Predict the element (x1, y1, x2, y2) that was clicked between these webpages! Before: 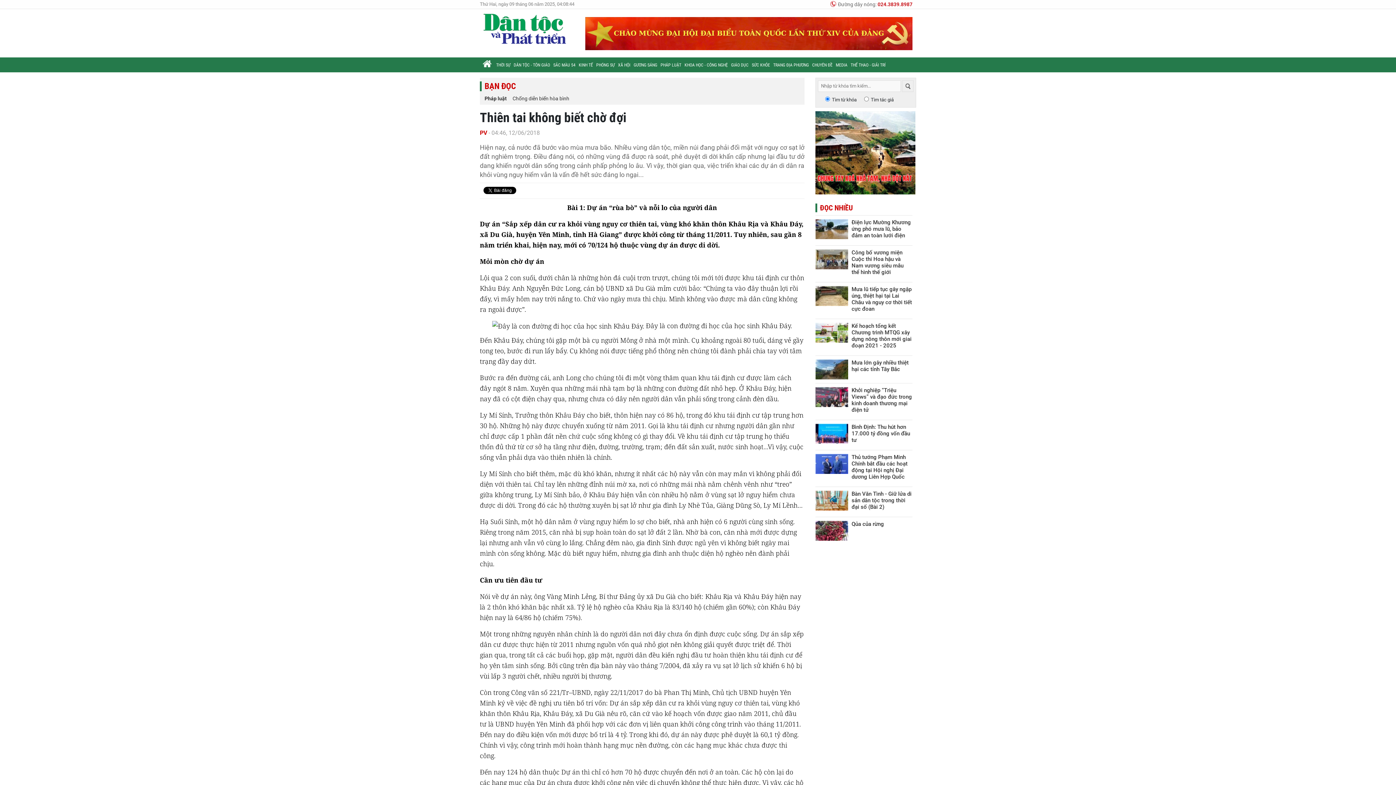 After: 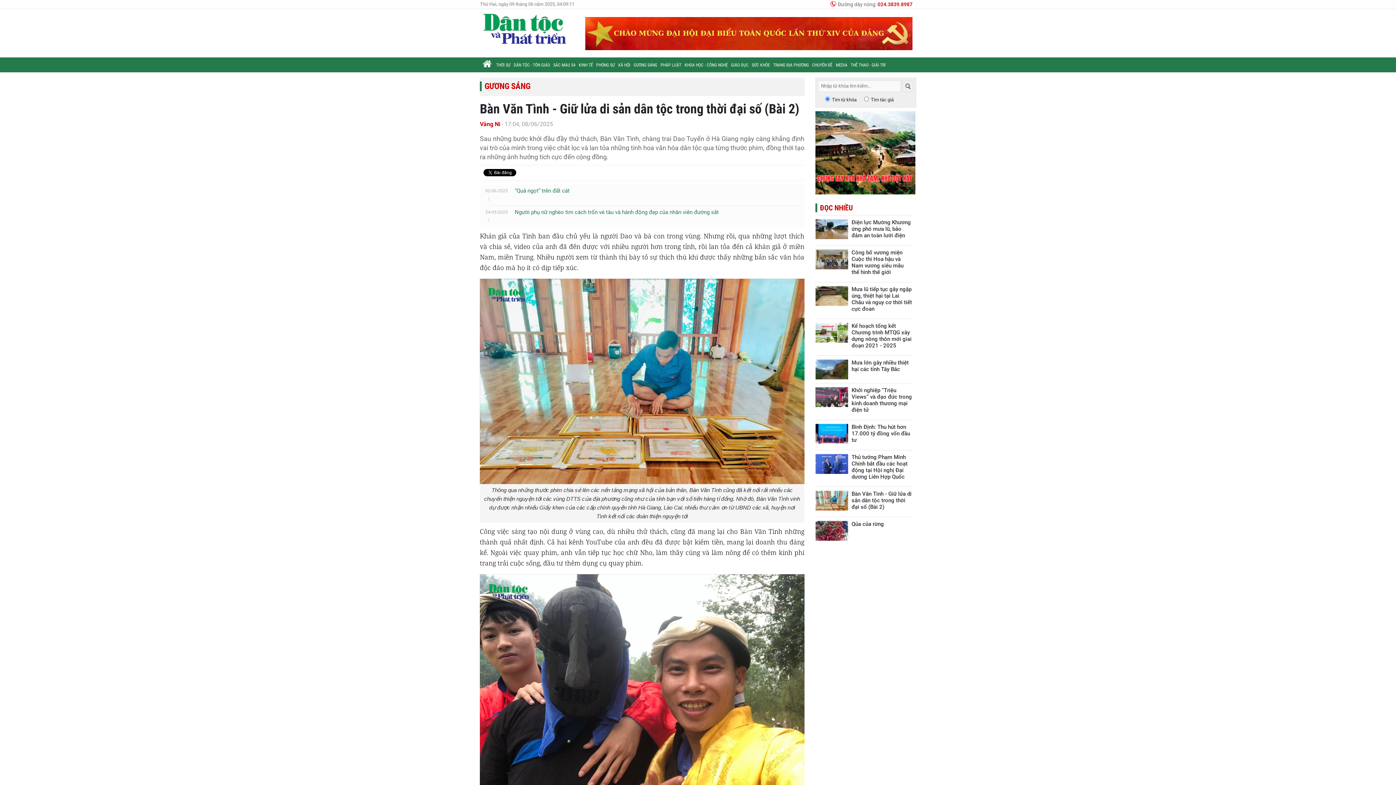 Action: bbox: (851, 490, 911, 510) label: Bàn Văn Tình - Giữ lửa di sản dân tộc trong thời đại số (Bài 2)